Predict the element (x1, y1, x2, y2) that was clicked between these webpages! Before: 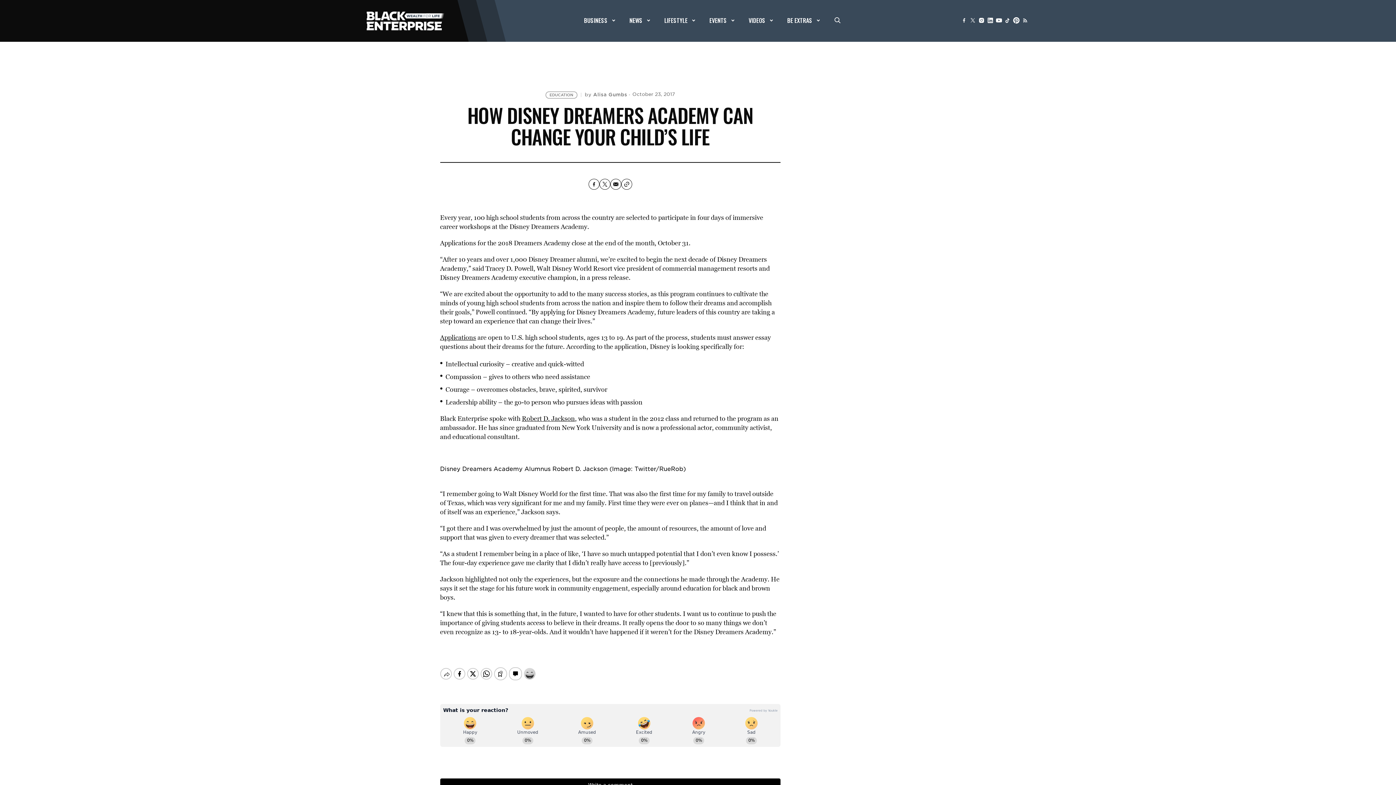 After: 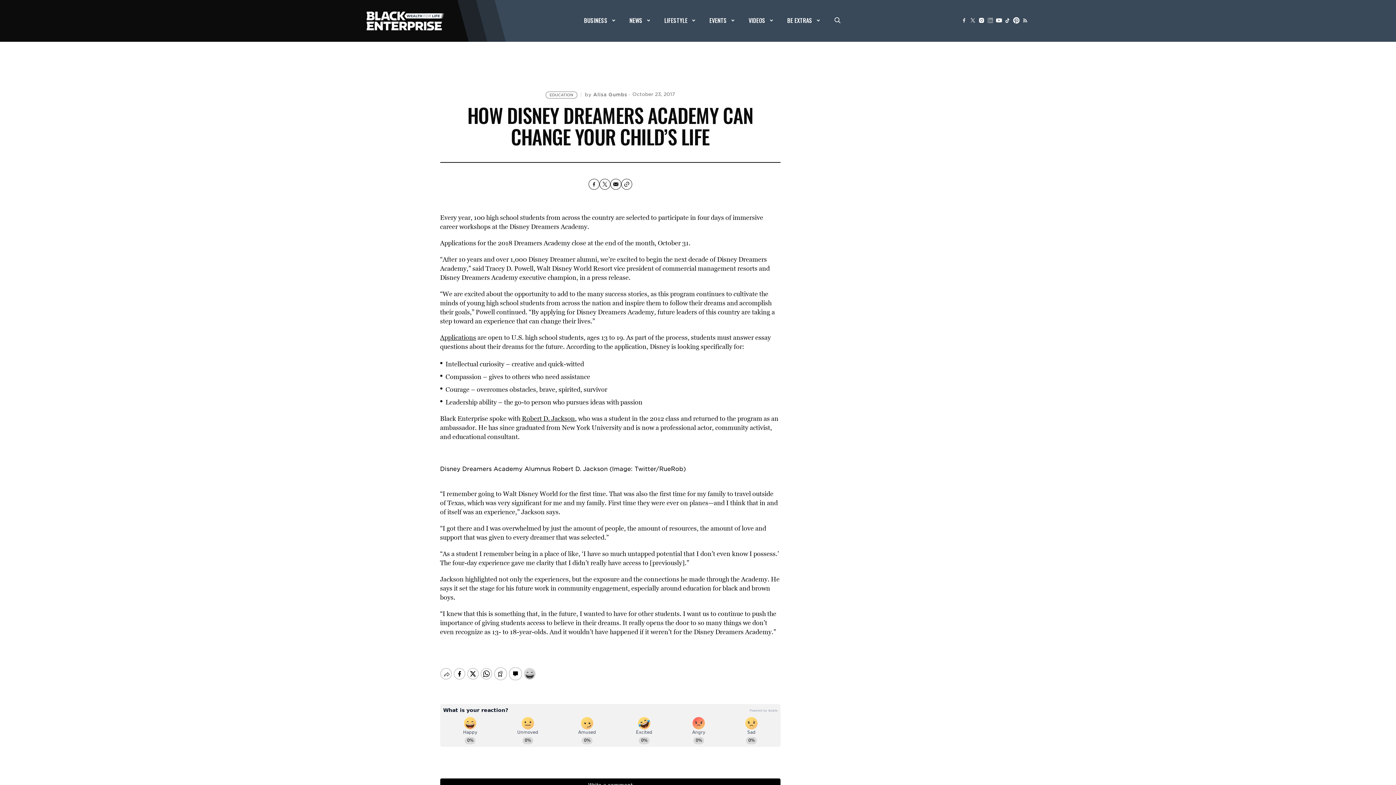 Action: bbox: (986, 16, 994, 24)